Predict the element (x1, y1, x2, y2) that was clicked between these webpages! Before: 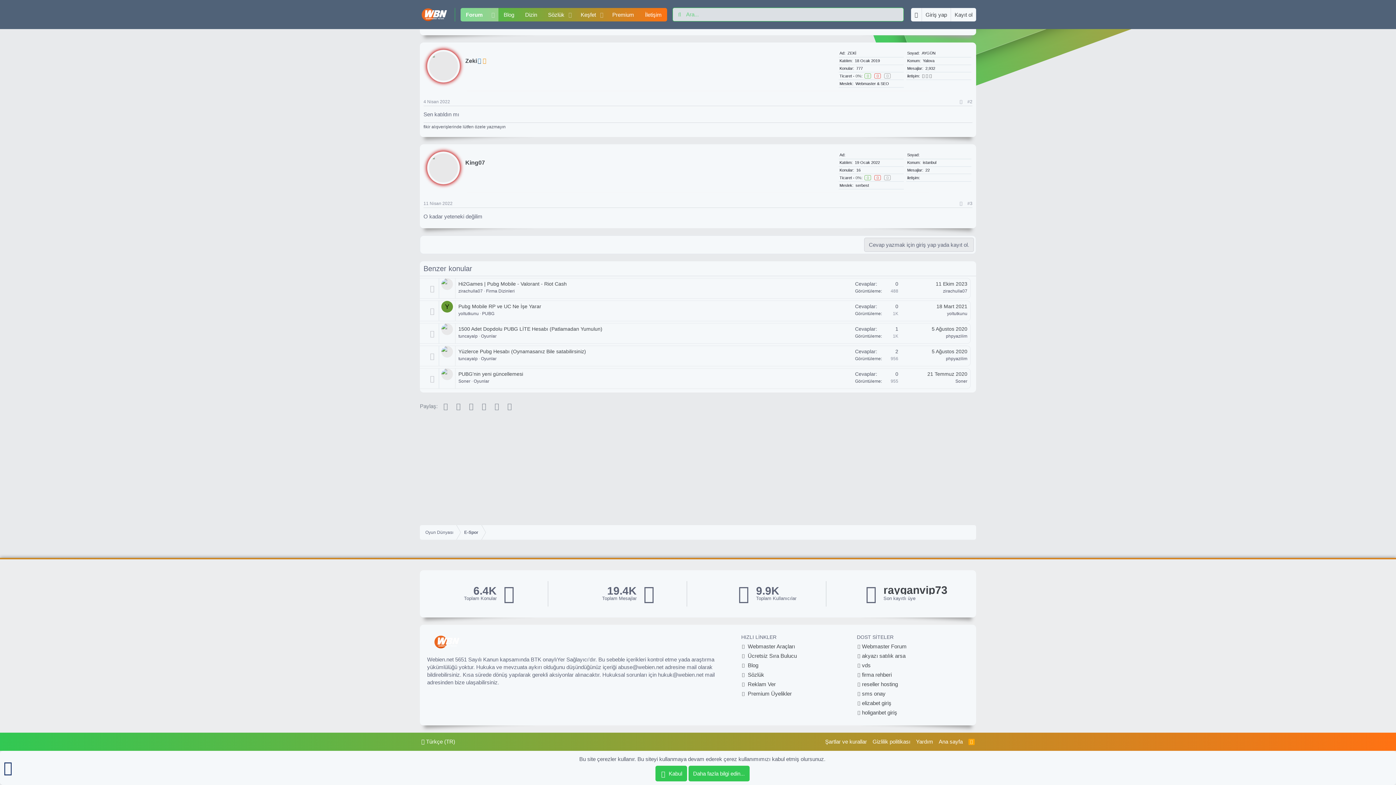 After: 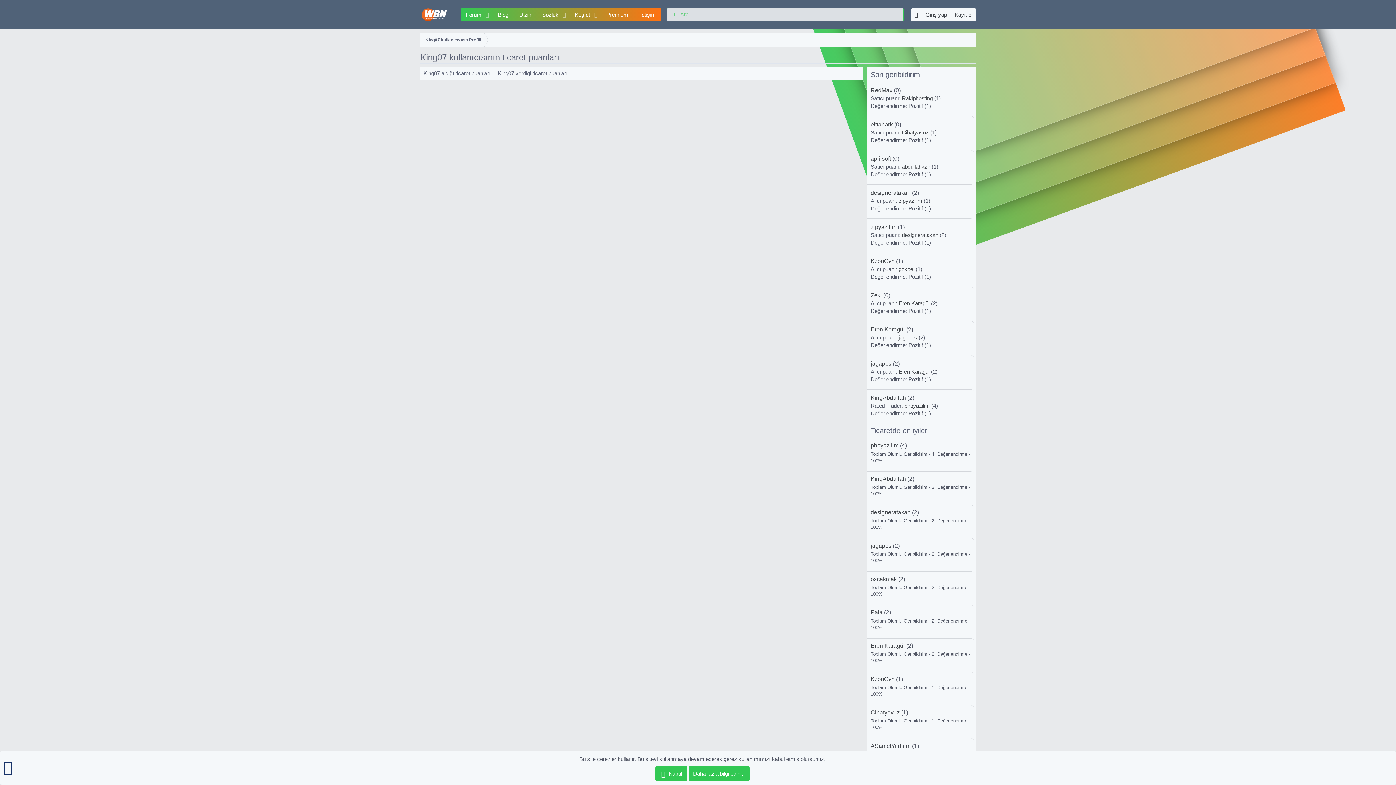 Action: label: 0 bbox: (884, 175, 891, 180)